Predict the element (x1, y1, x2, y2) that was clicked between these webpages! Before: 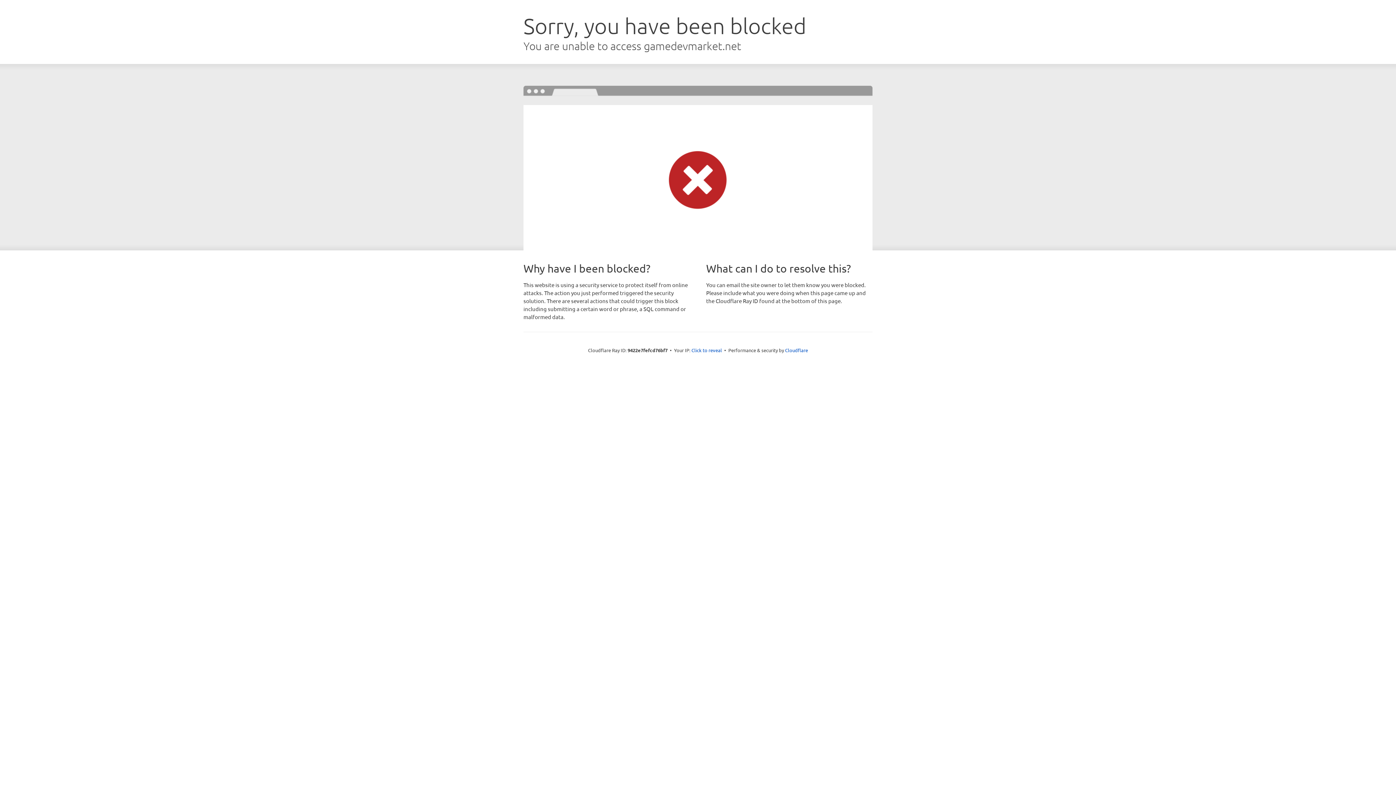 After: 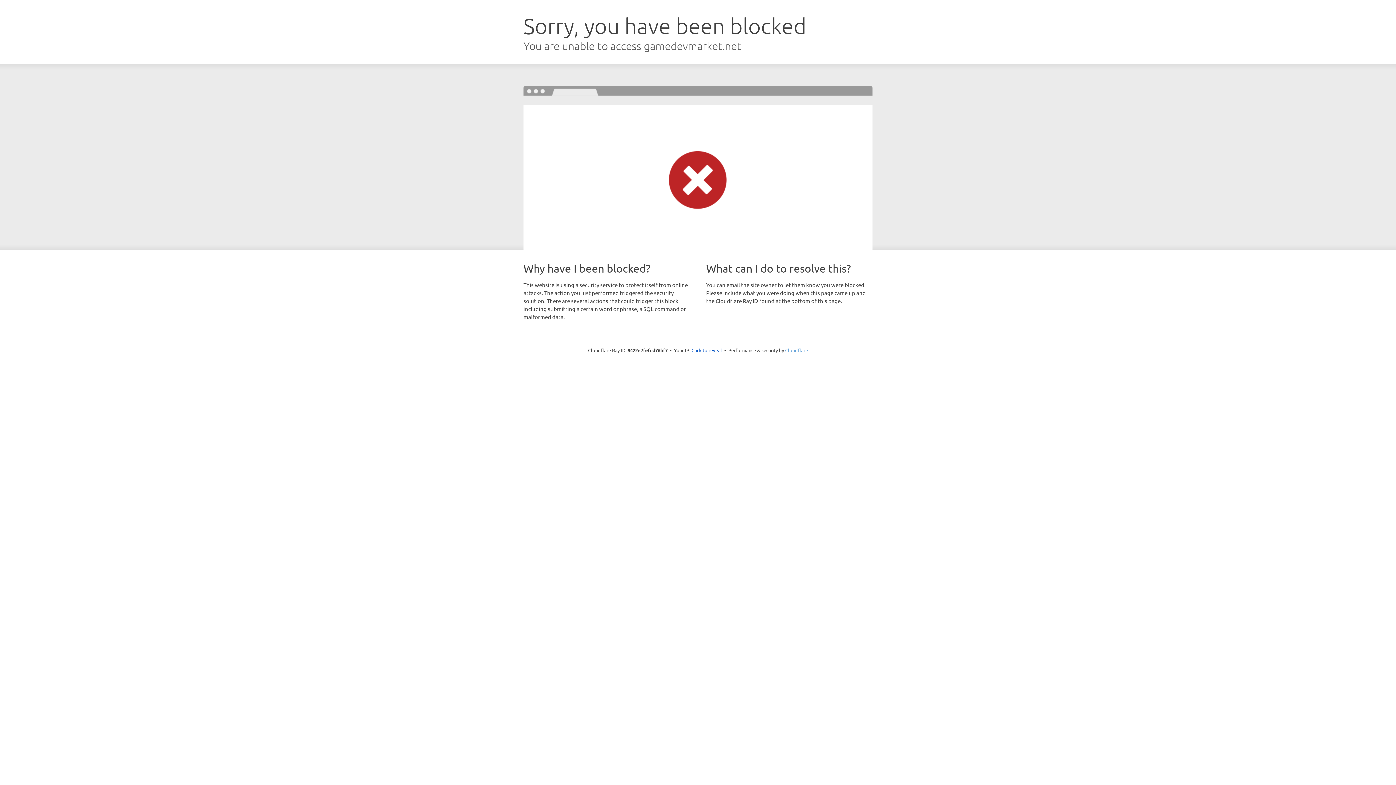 Action: bbox: (785, 347, 808, 353) label: Cloudflare